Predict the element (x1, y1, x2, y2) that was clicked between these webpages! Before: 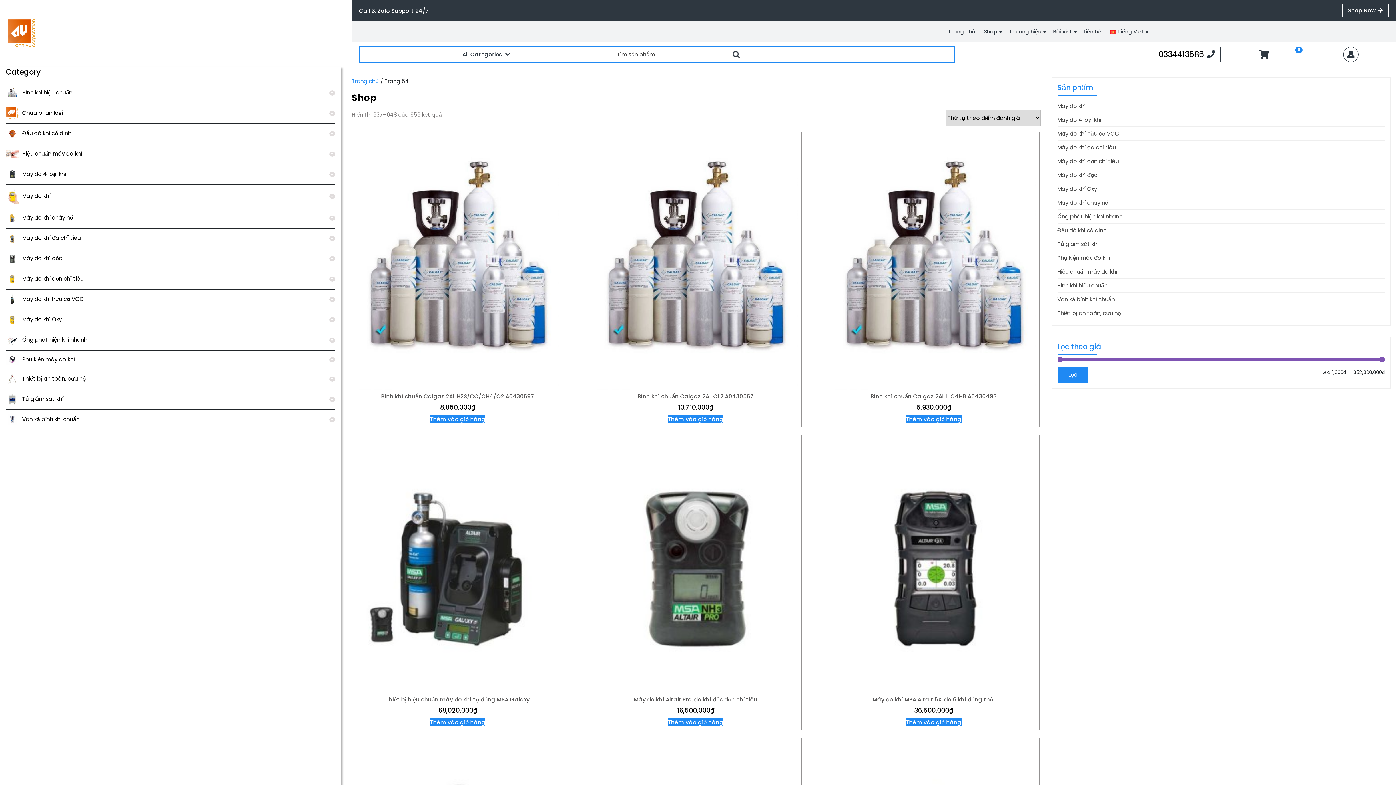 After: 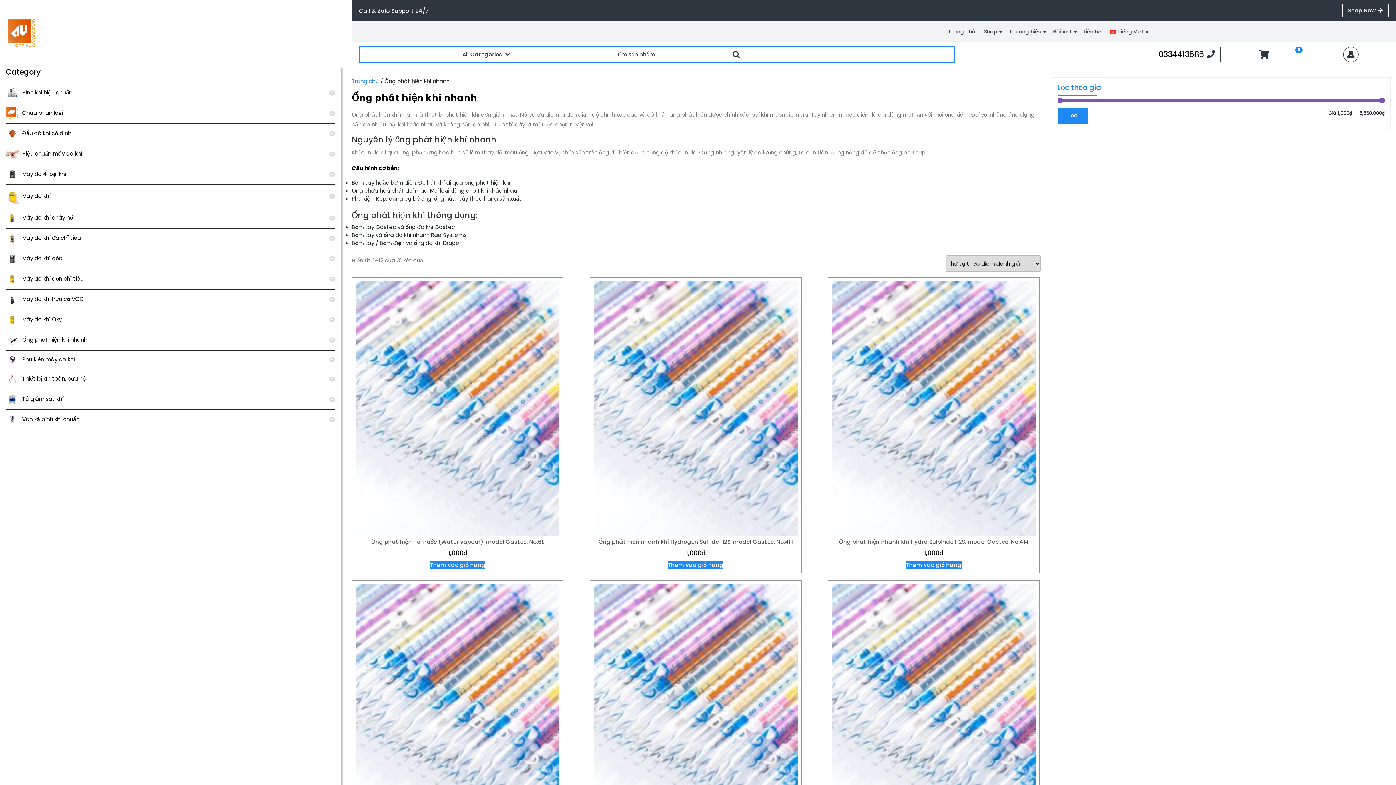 Action: label: Ống phát hiện khí nhanh bbox: (5, 336, 87, 343)